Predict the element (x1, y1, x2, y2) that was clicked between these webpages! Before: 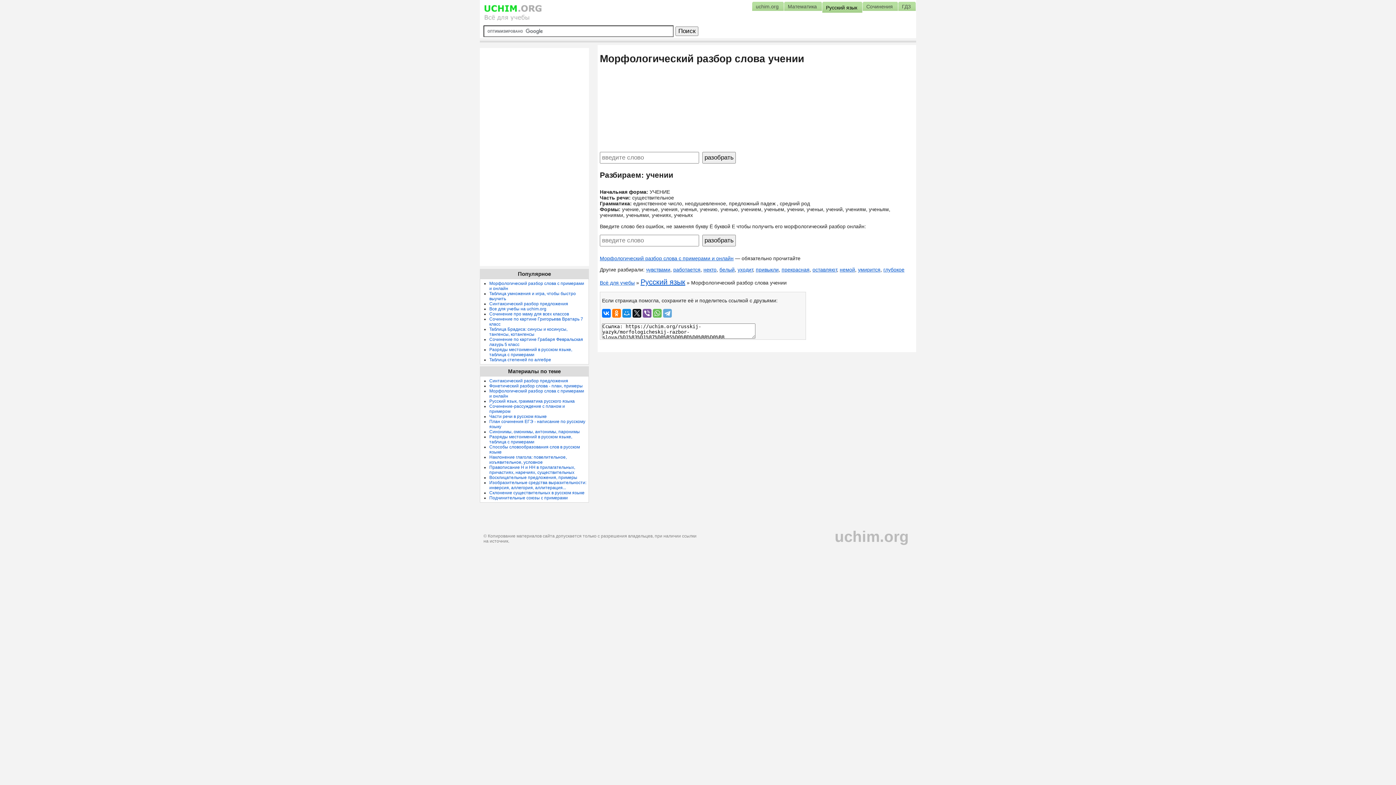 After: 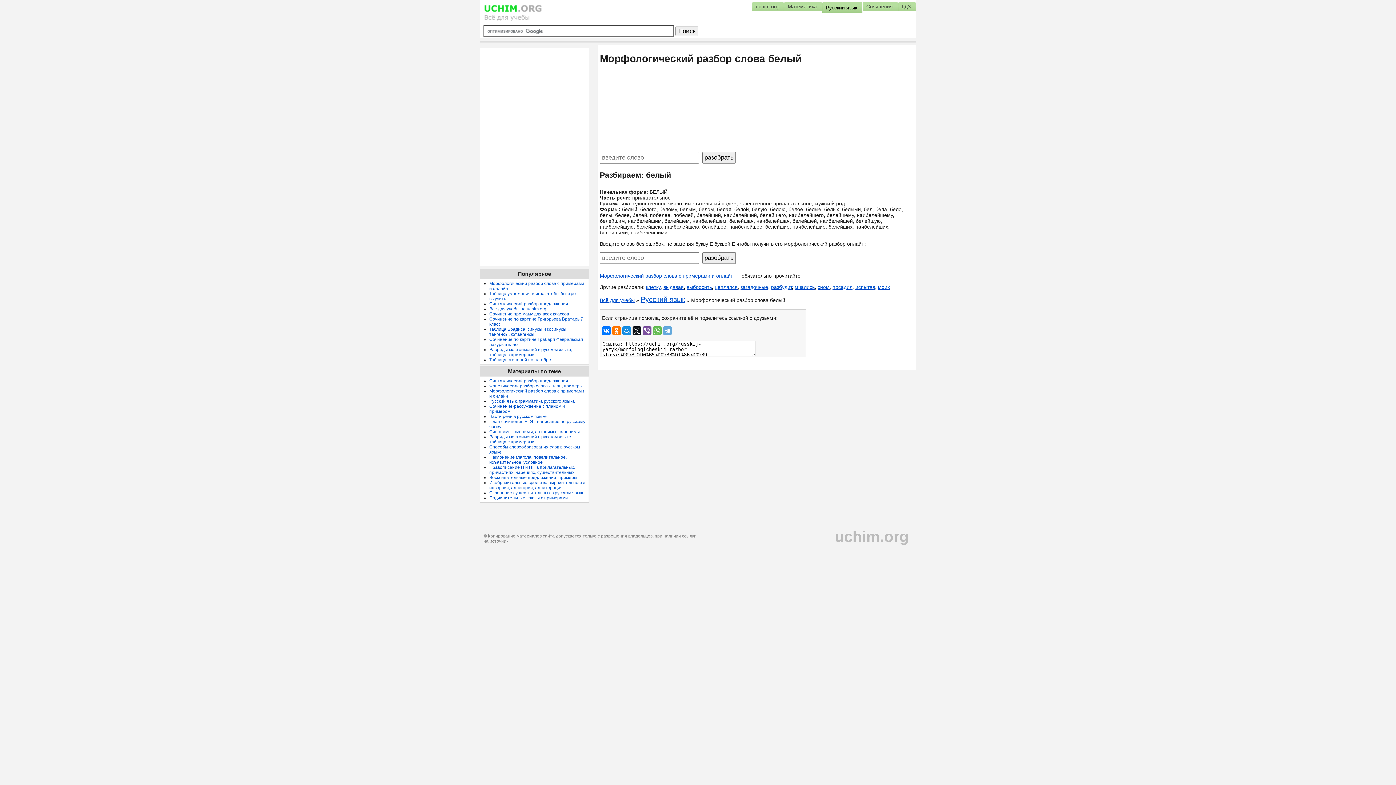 Action: bbox: (719, 266, 734, 272) label: белый